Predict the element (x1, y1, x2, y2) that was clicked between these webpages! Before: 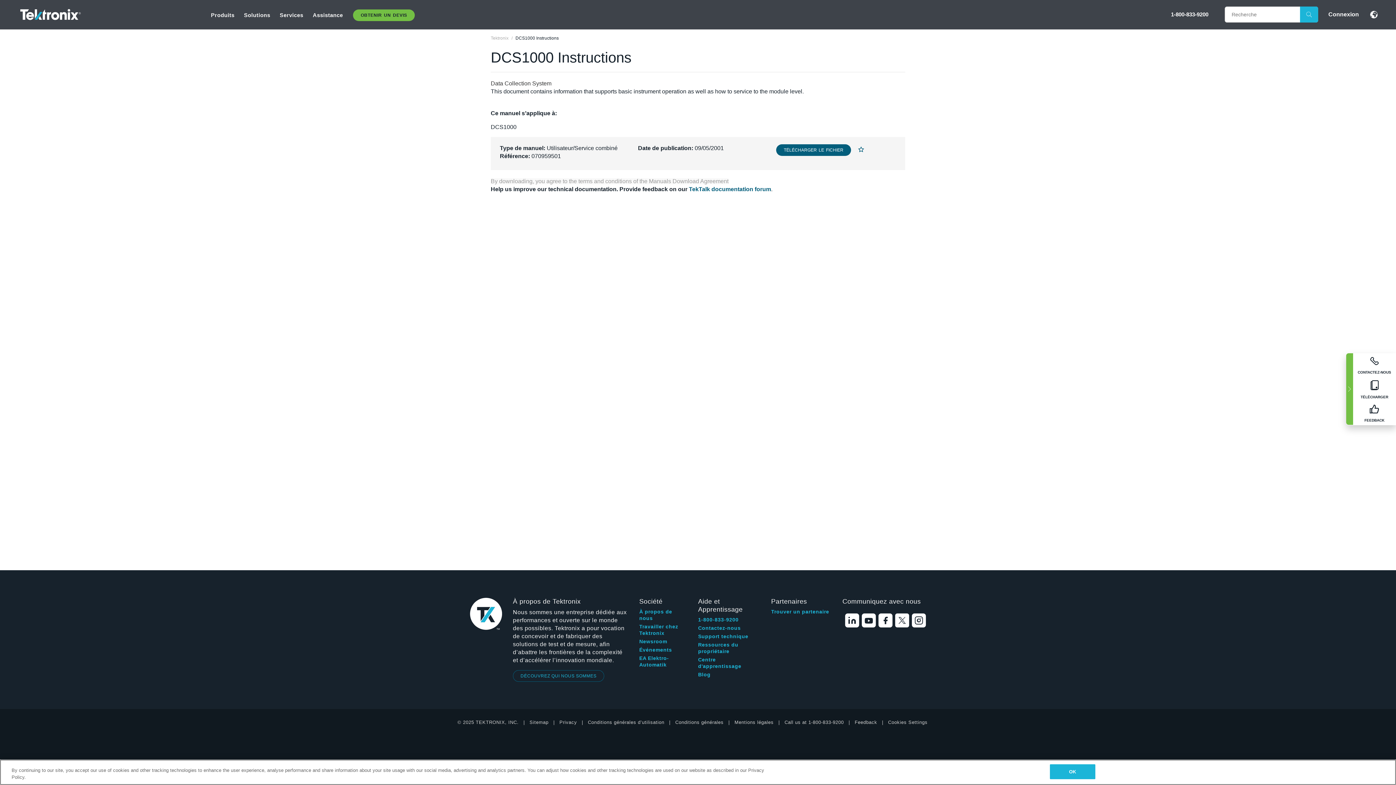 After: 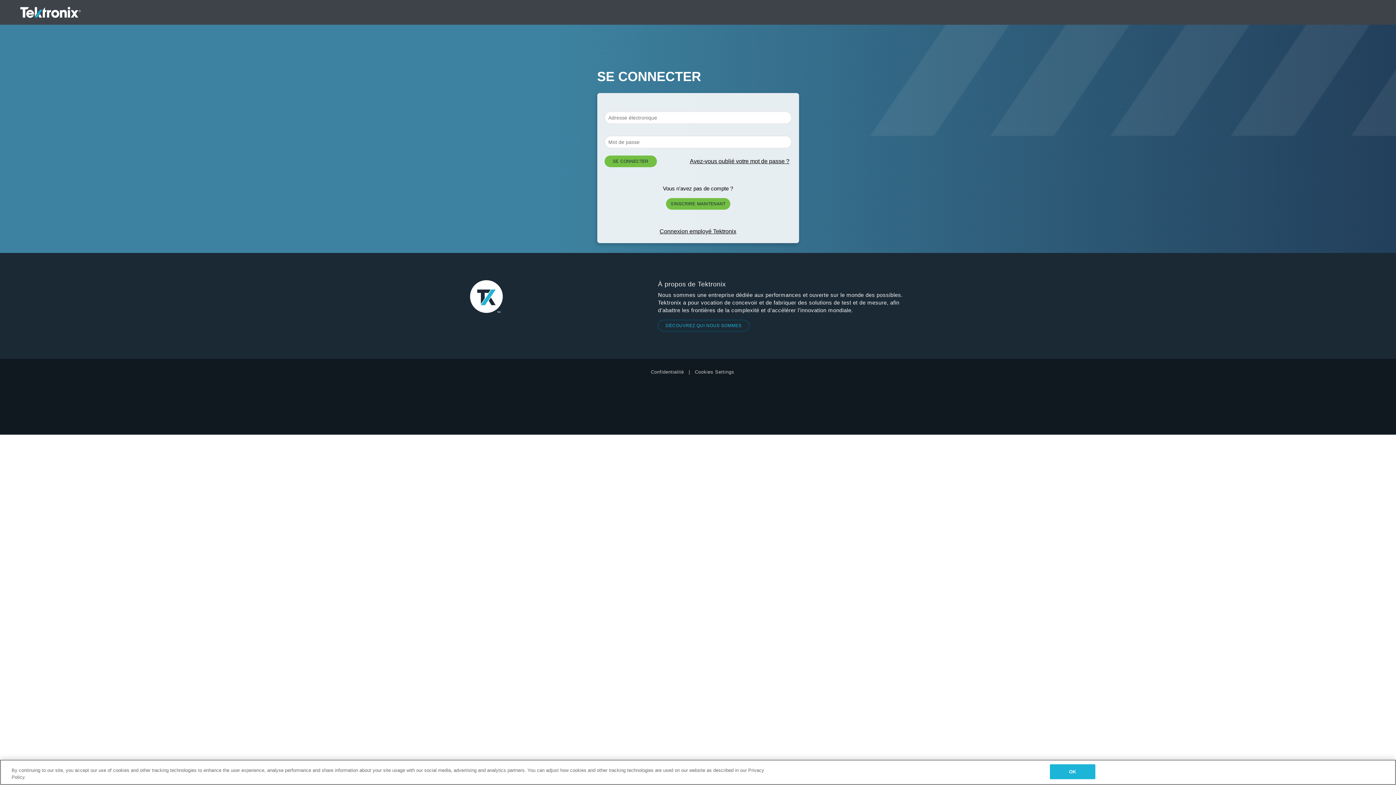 Action: bbox: (698, 633, 748, 640) label: Support technique